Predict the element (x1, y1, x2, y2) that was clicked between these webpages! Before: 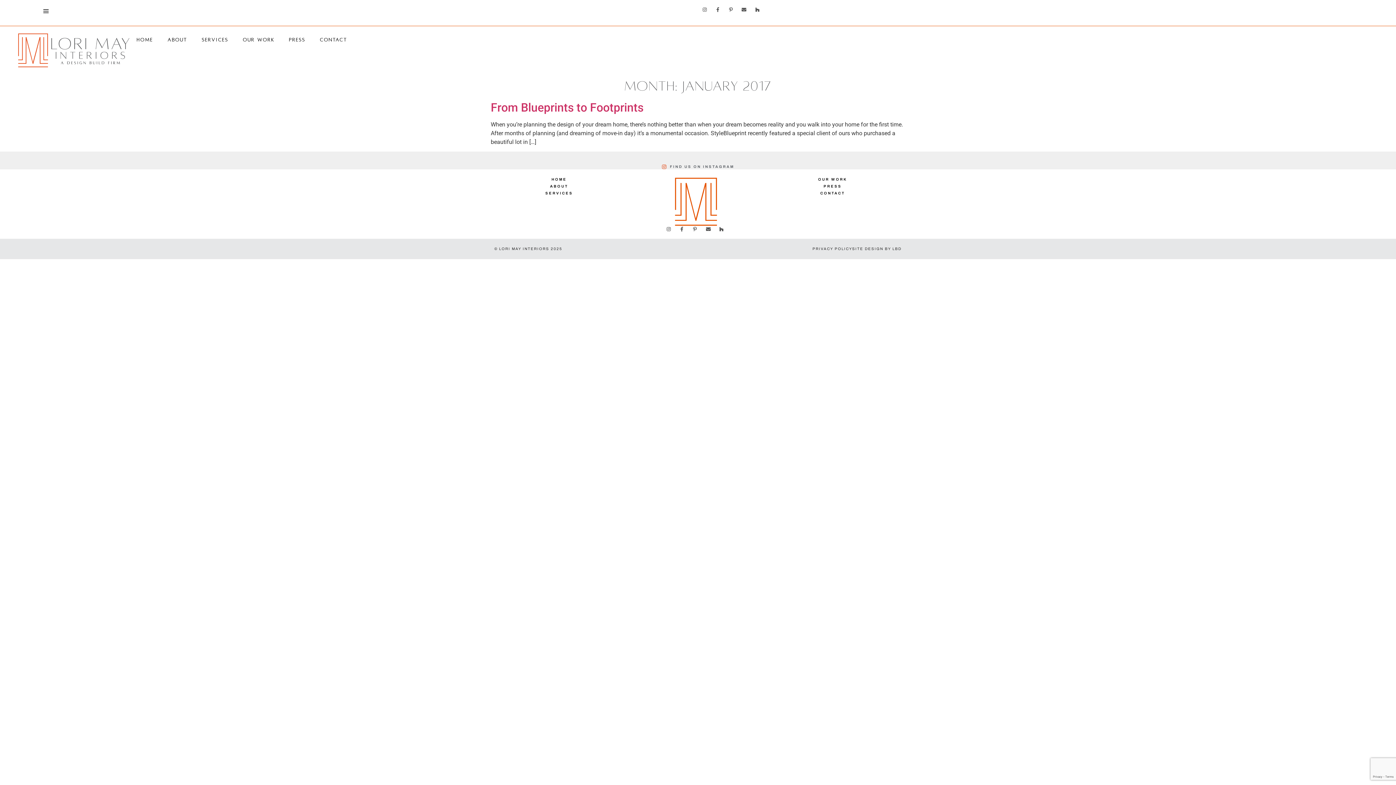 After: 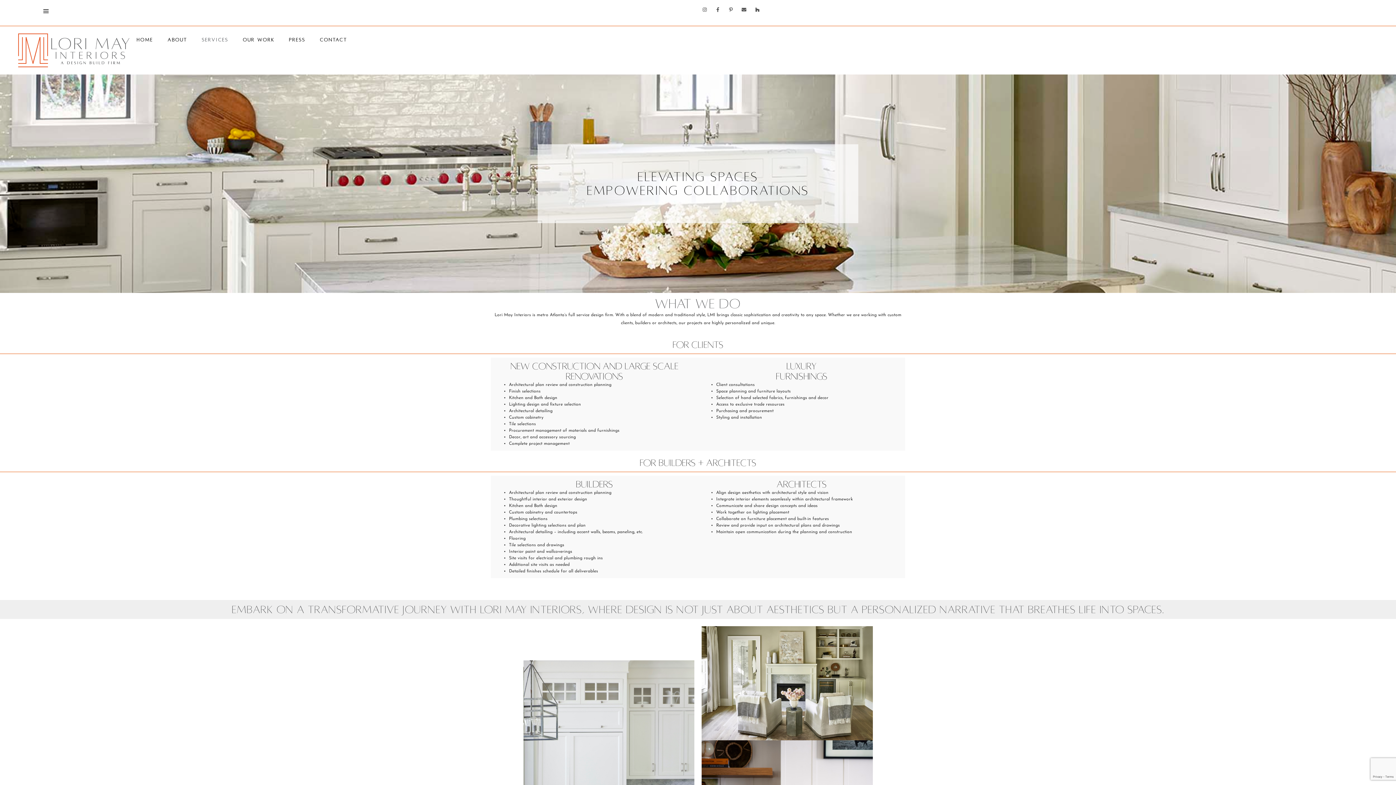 Action: bbox: (494, 190, 624, 196) label: SERVICES